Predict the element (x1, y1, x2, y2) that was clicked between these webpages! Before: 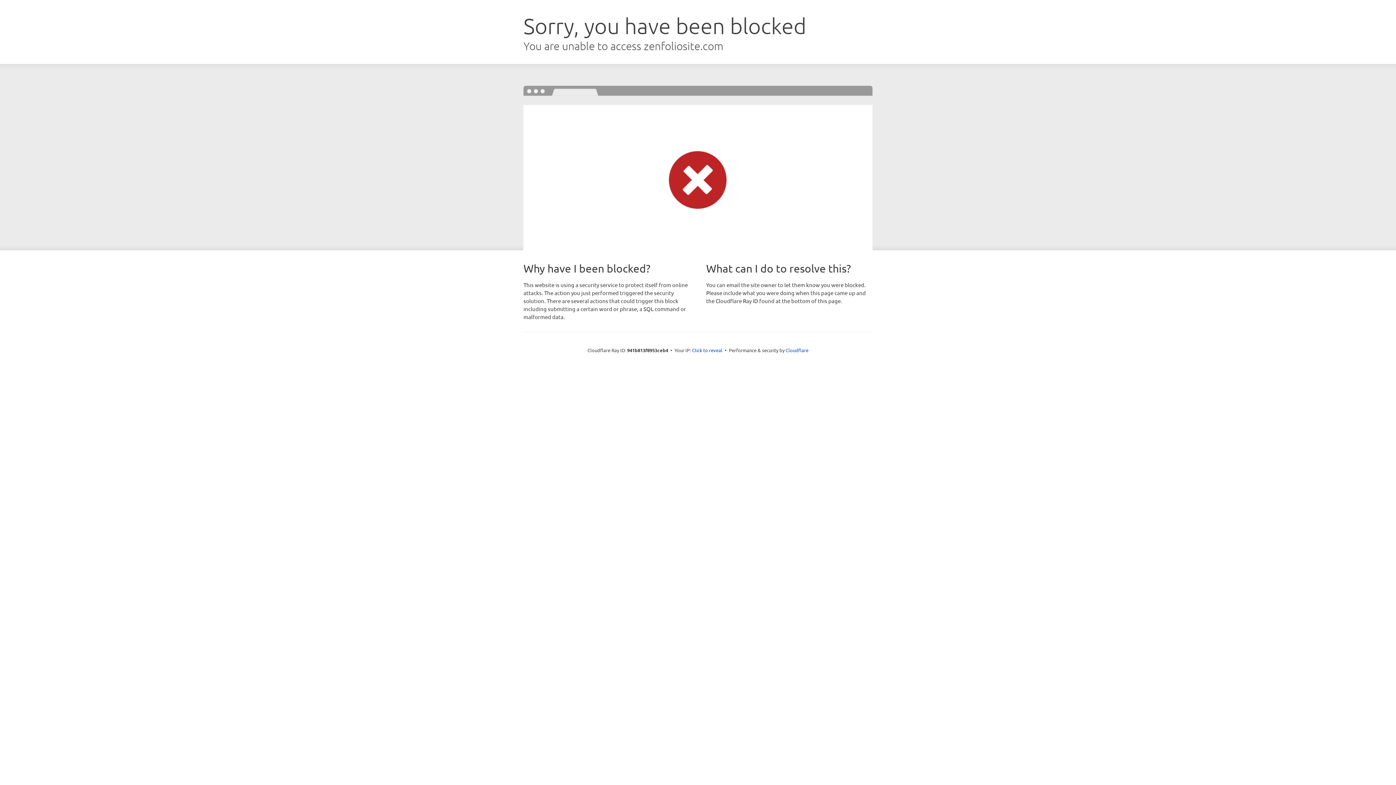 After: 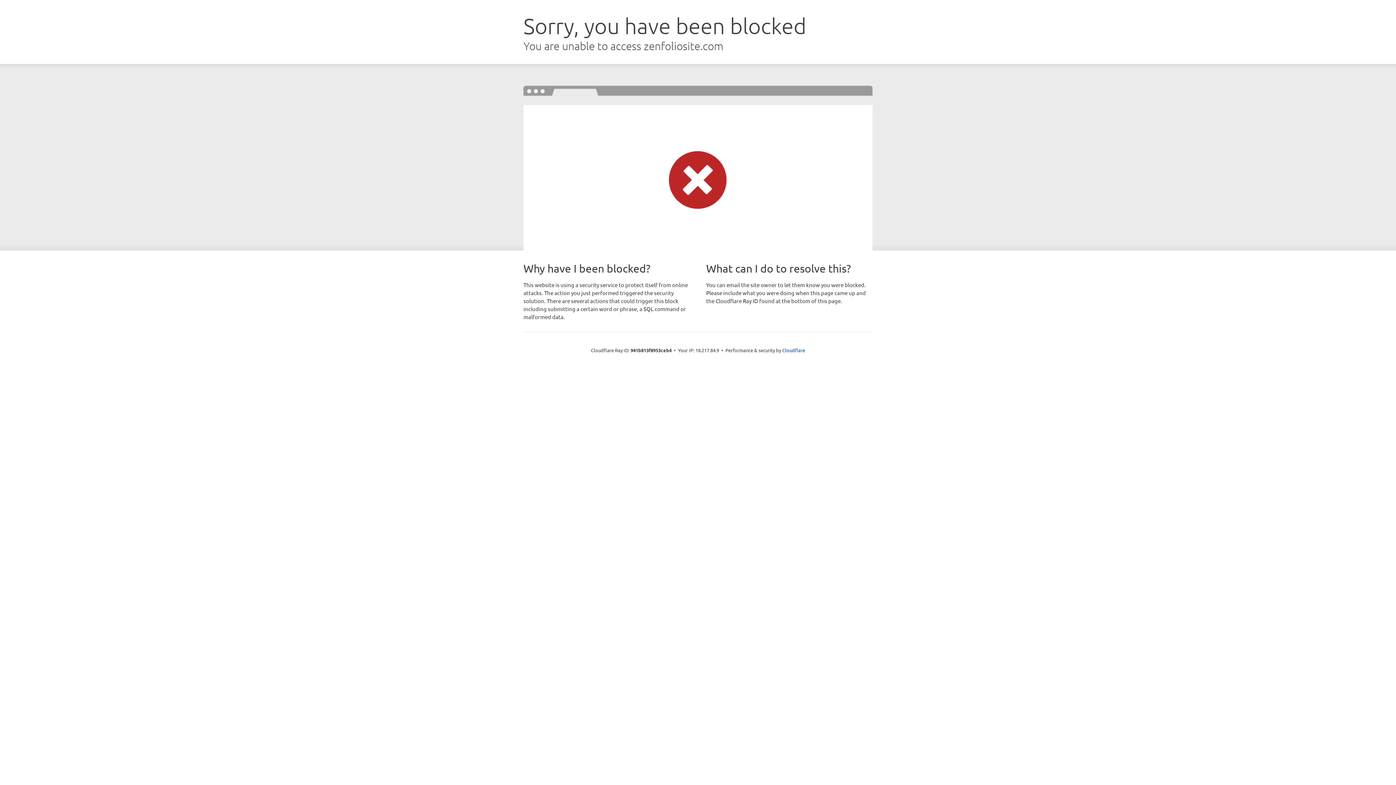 Action: bbox: (692, 346, 722, 353) label: Click to reveal